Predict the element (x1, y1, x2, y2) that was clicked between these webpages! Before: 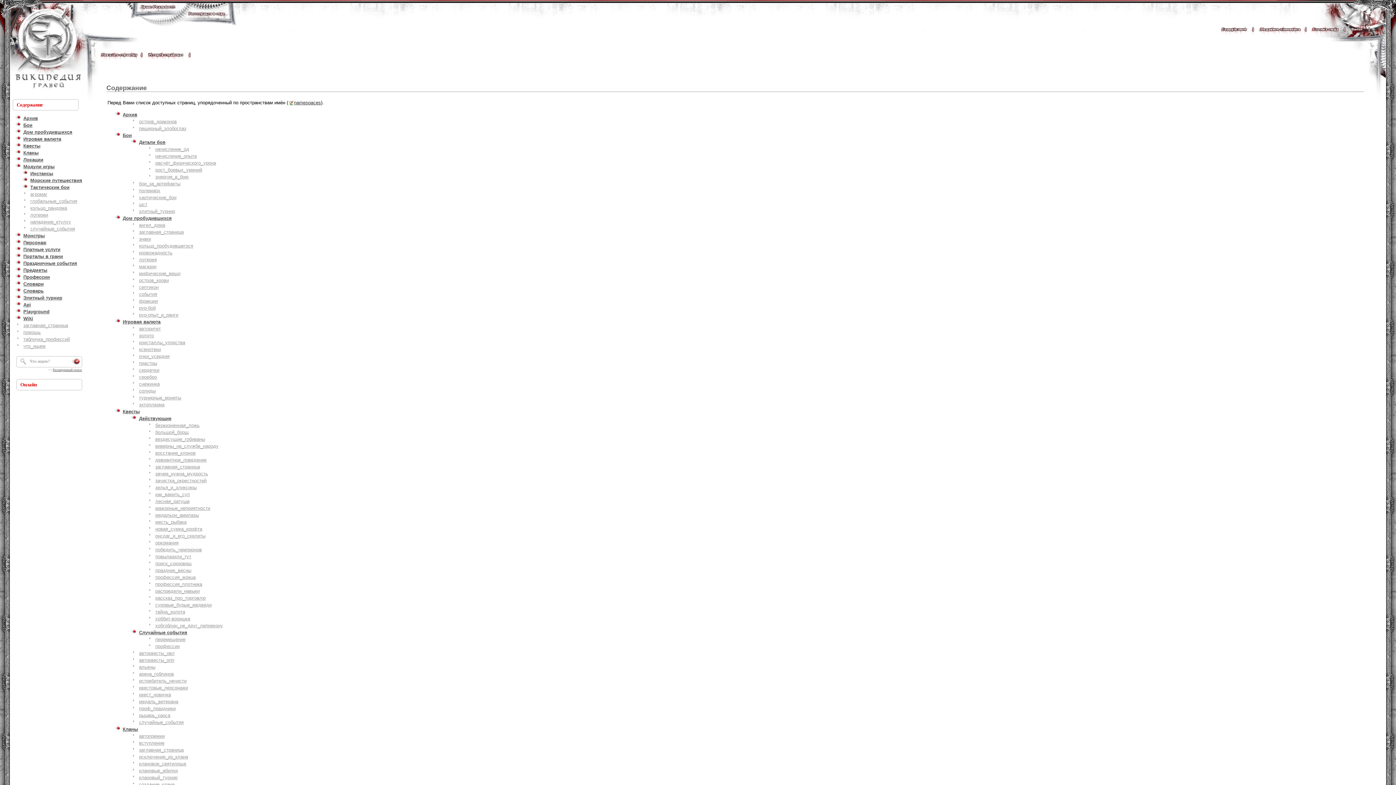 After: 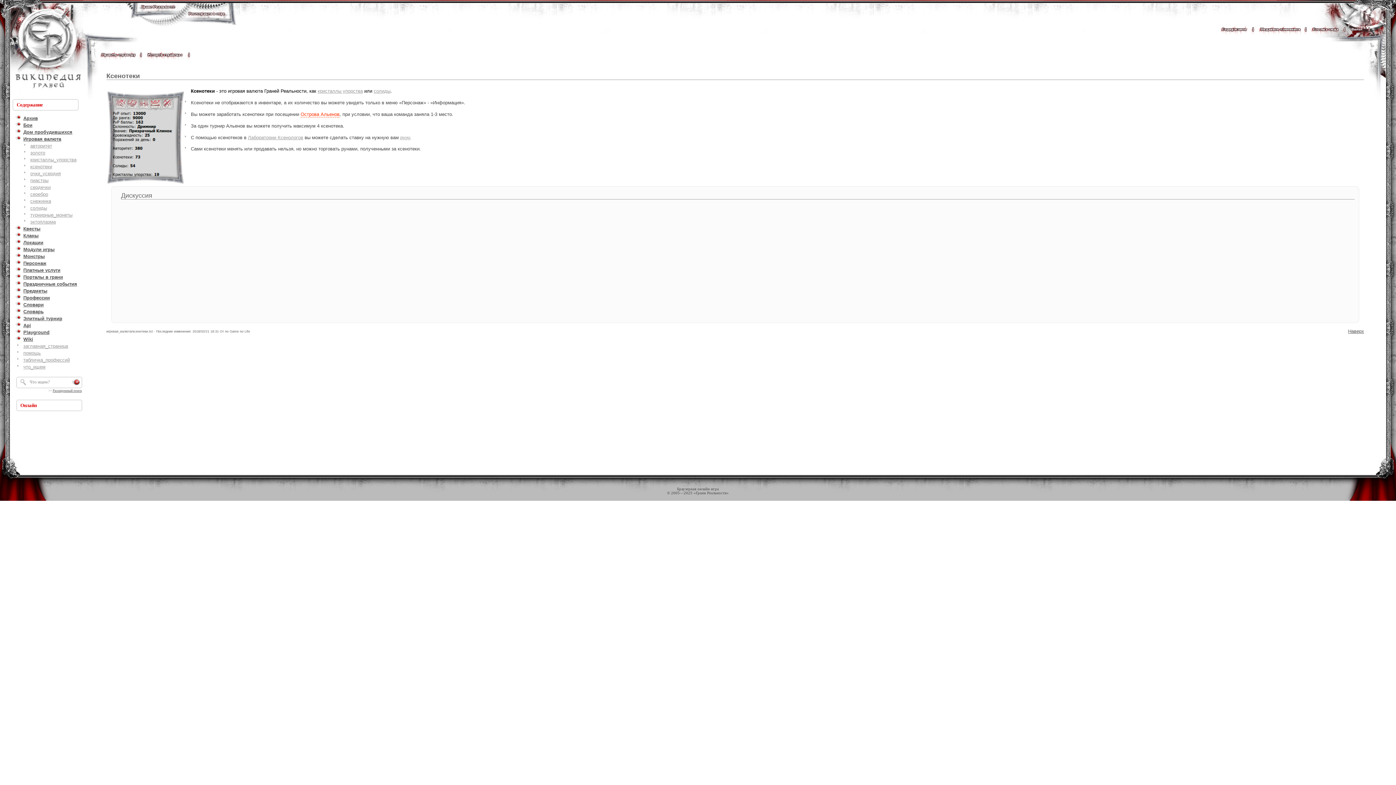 Action: label: ксенотеки bbox: (139, 346, 160, 352)